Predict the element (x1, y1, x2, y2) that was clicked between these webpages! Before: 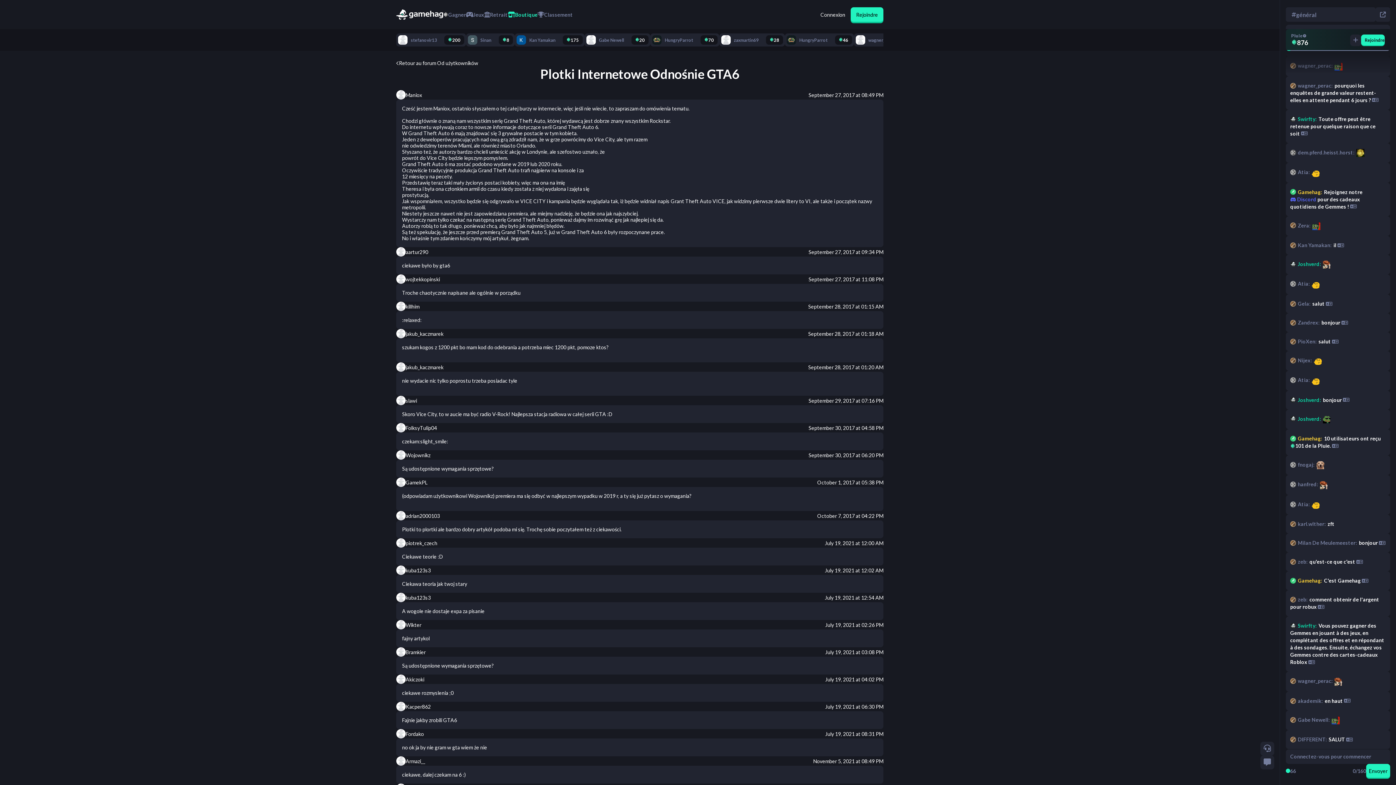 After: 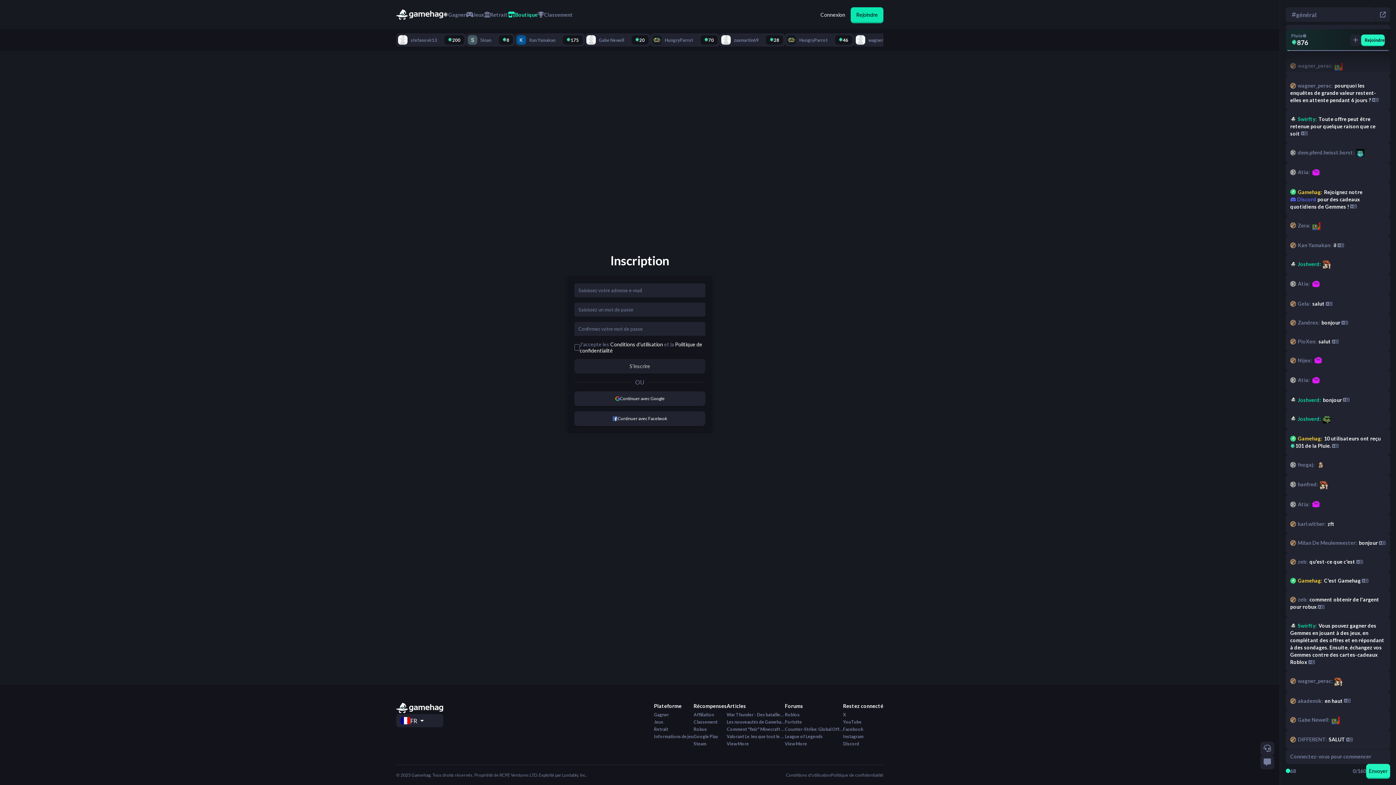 Action: bbox: (850, 7, 883, 21) label: Rejoindre